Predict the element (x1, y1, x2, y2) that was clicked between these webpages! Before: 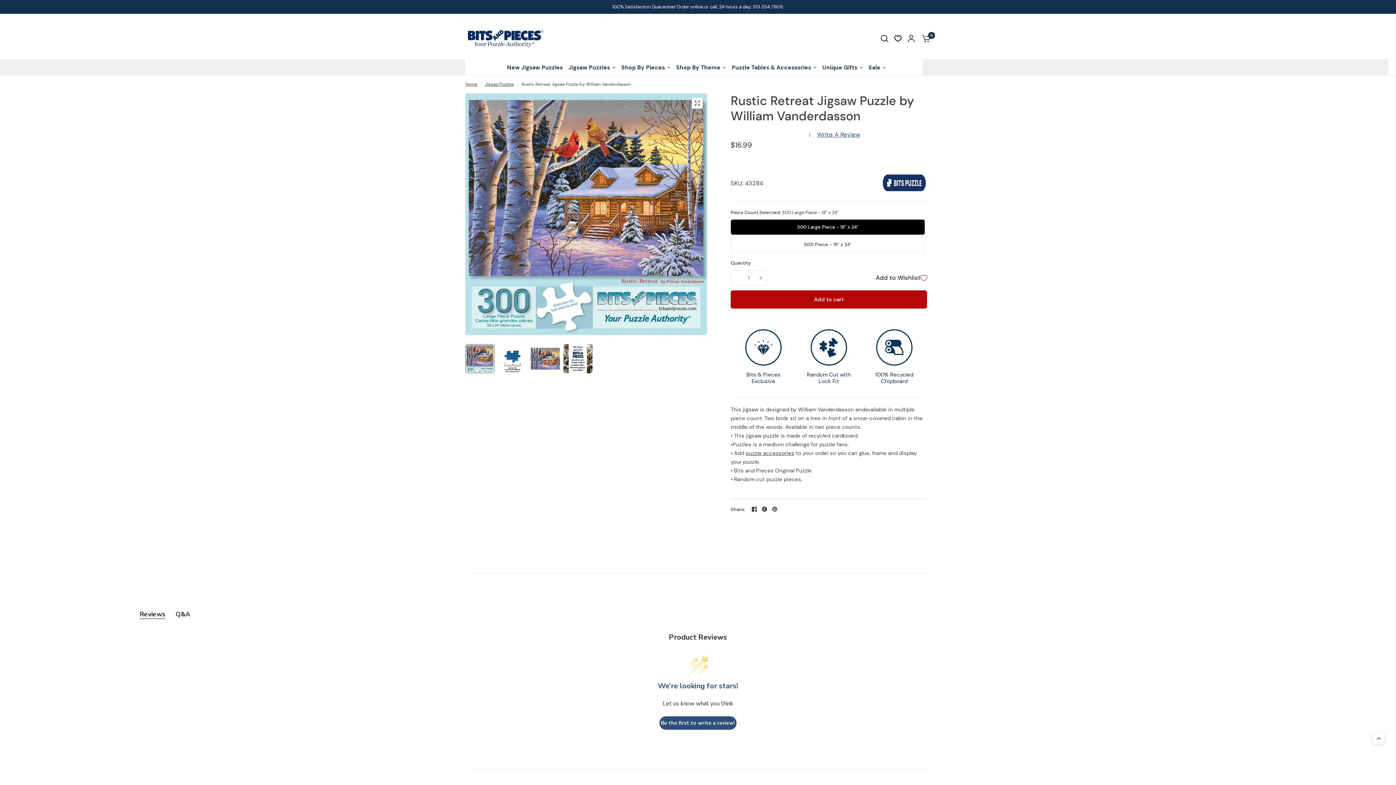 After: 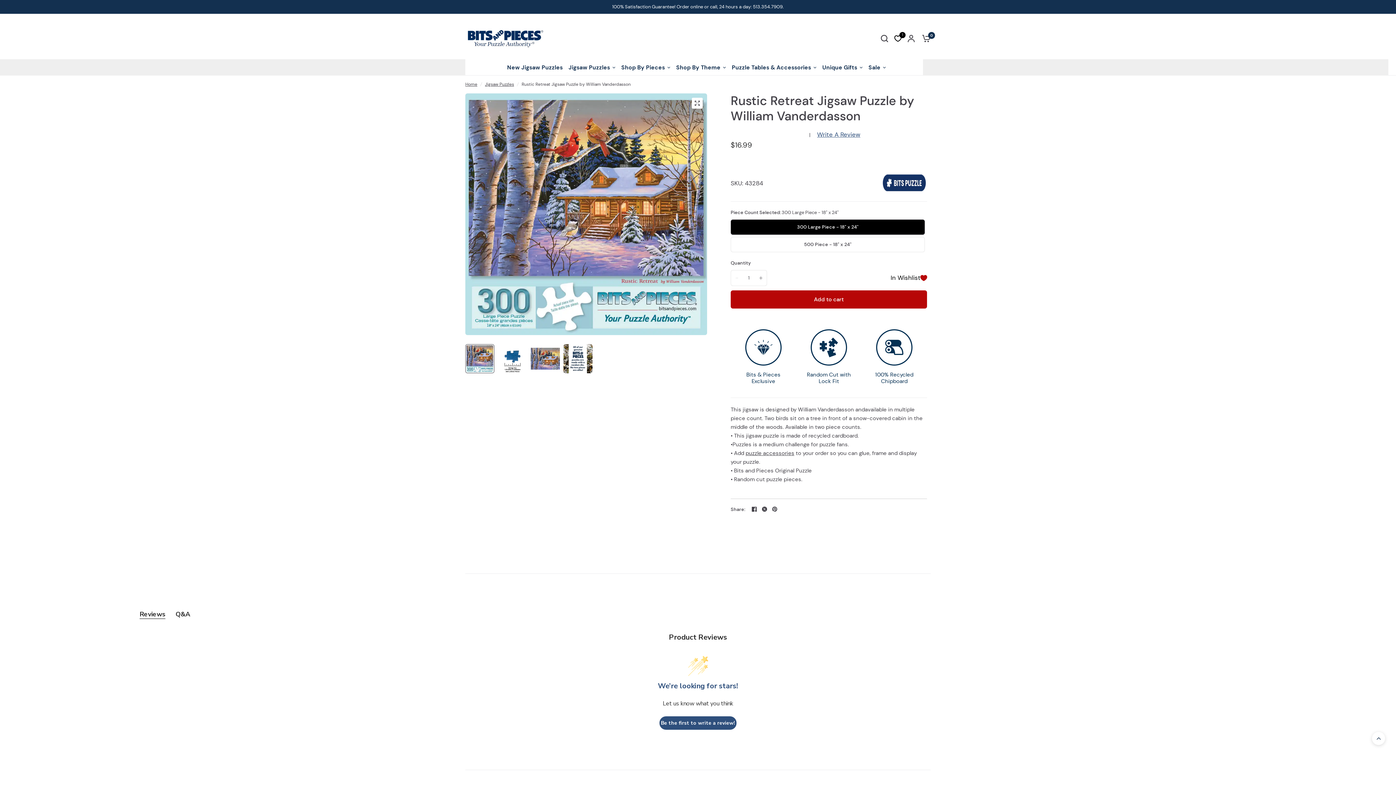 Action: label: Add to Wishlist bbox: (876, 269, 927, 286)